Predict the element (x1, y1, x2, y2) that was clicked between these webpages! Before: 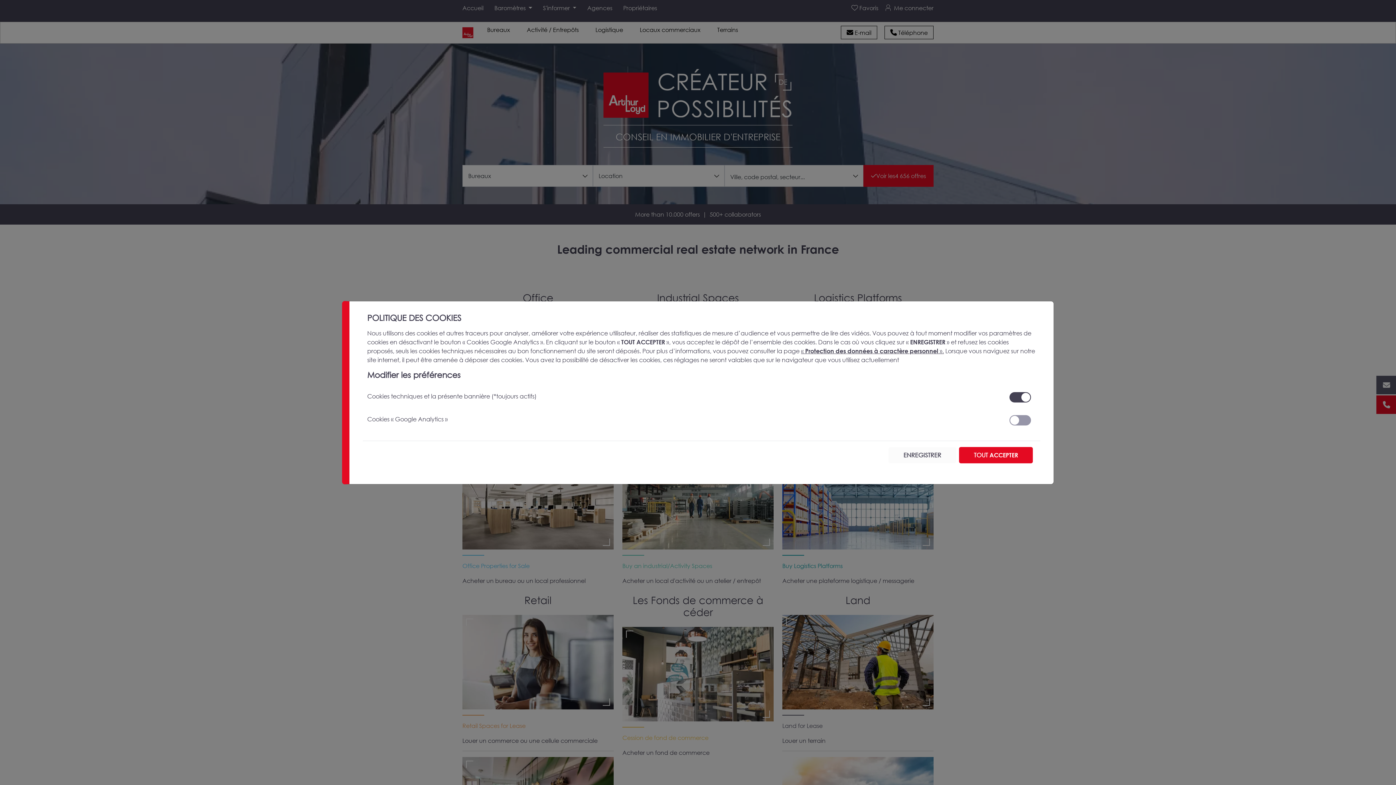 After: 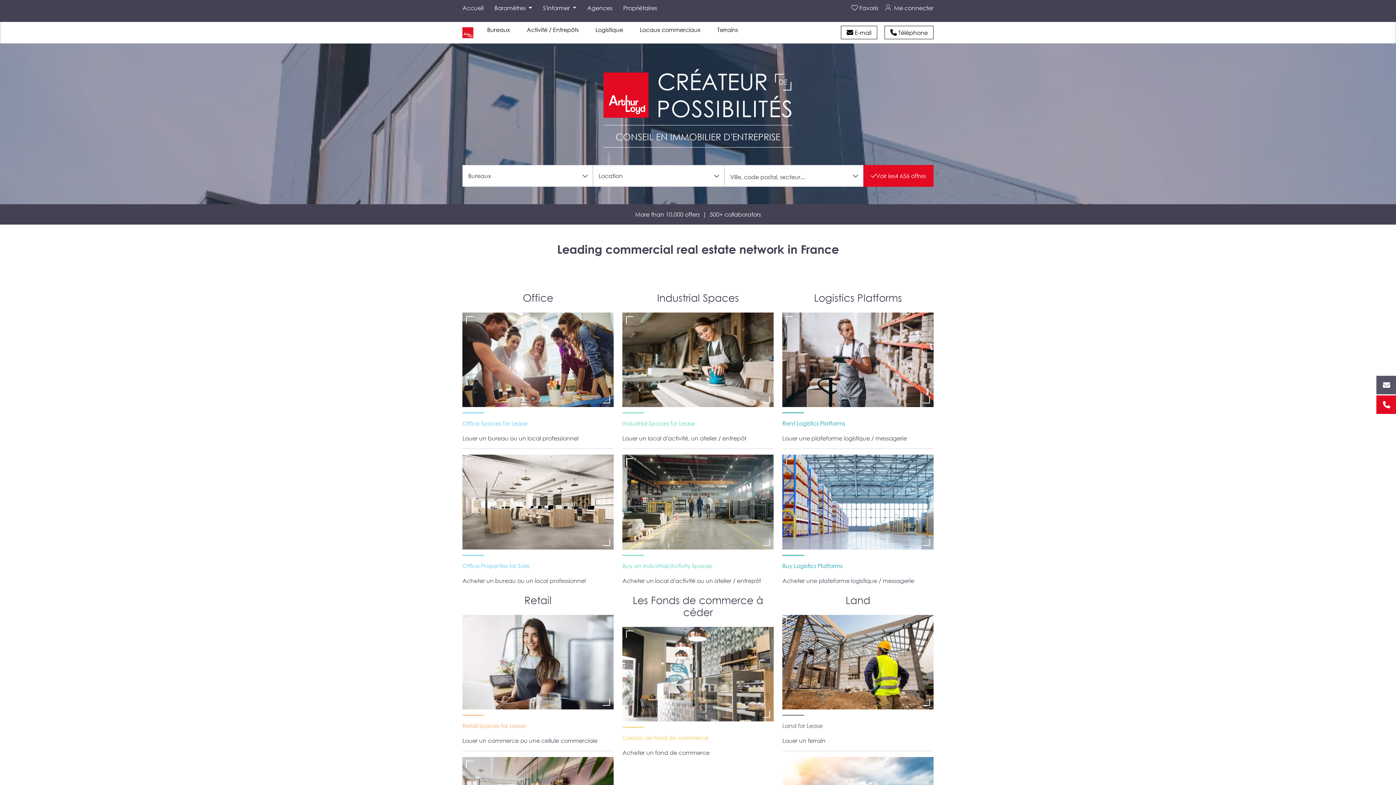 Action: bbox: (959, 447, 1033, 463) label: TOUT ACCEPTER